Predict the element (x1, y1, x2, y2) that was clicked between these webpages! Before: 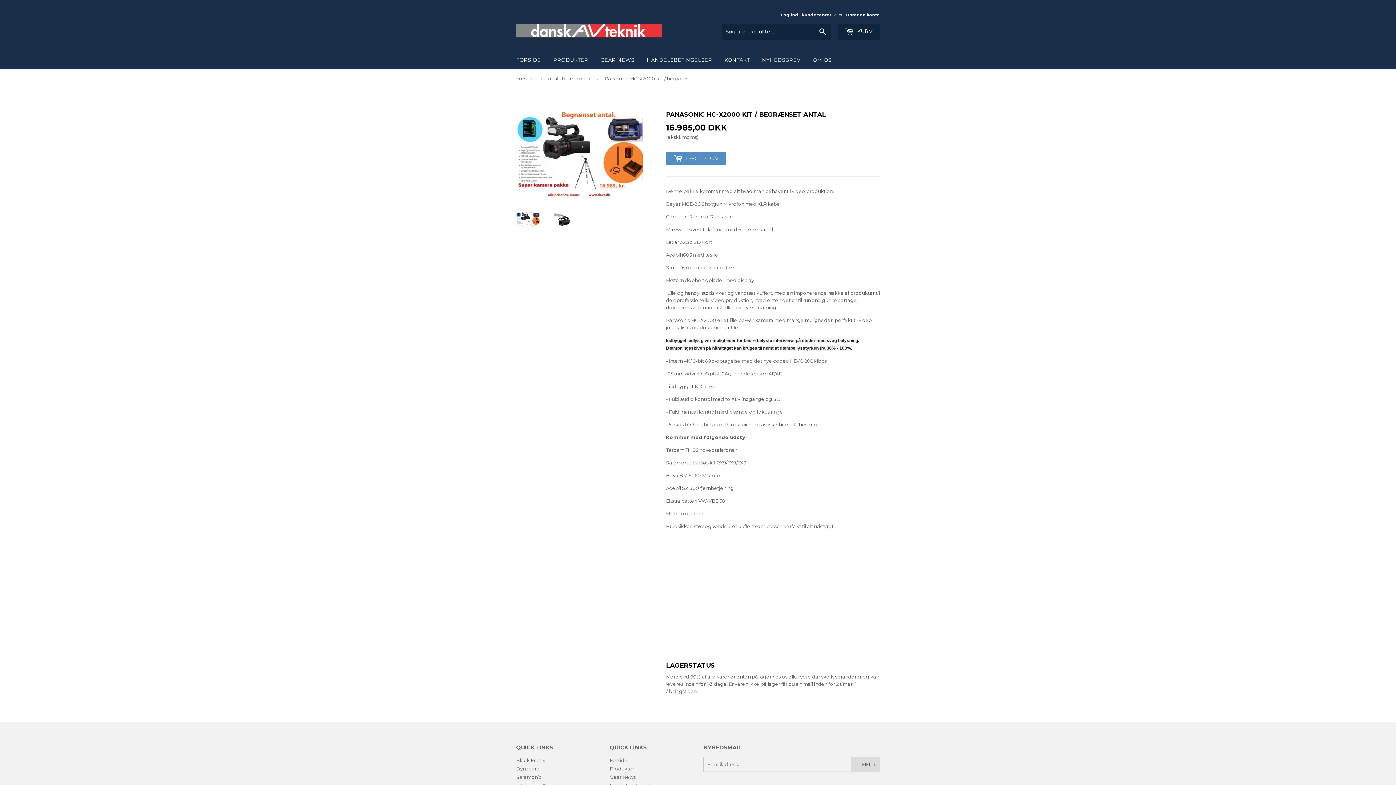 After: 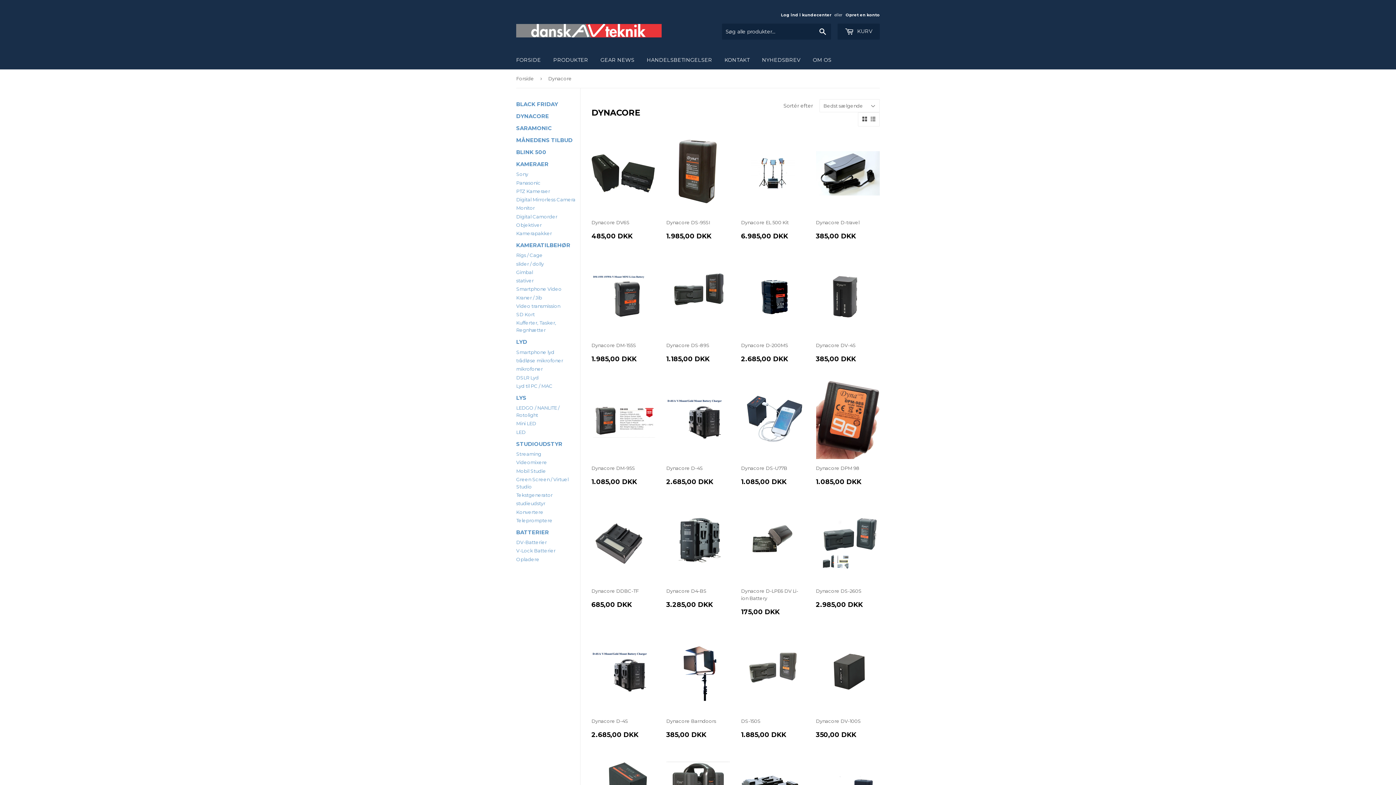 Action: bbox: (516, 766, 540, 772) label: Dynacore